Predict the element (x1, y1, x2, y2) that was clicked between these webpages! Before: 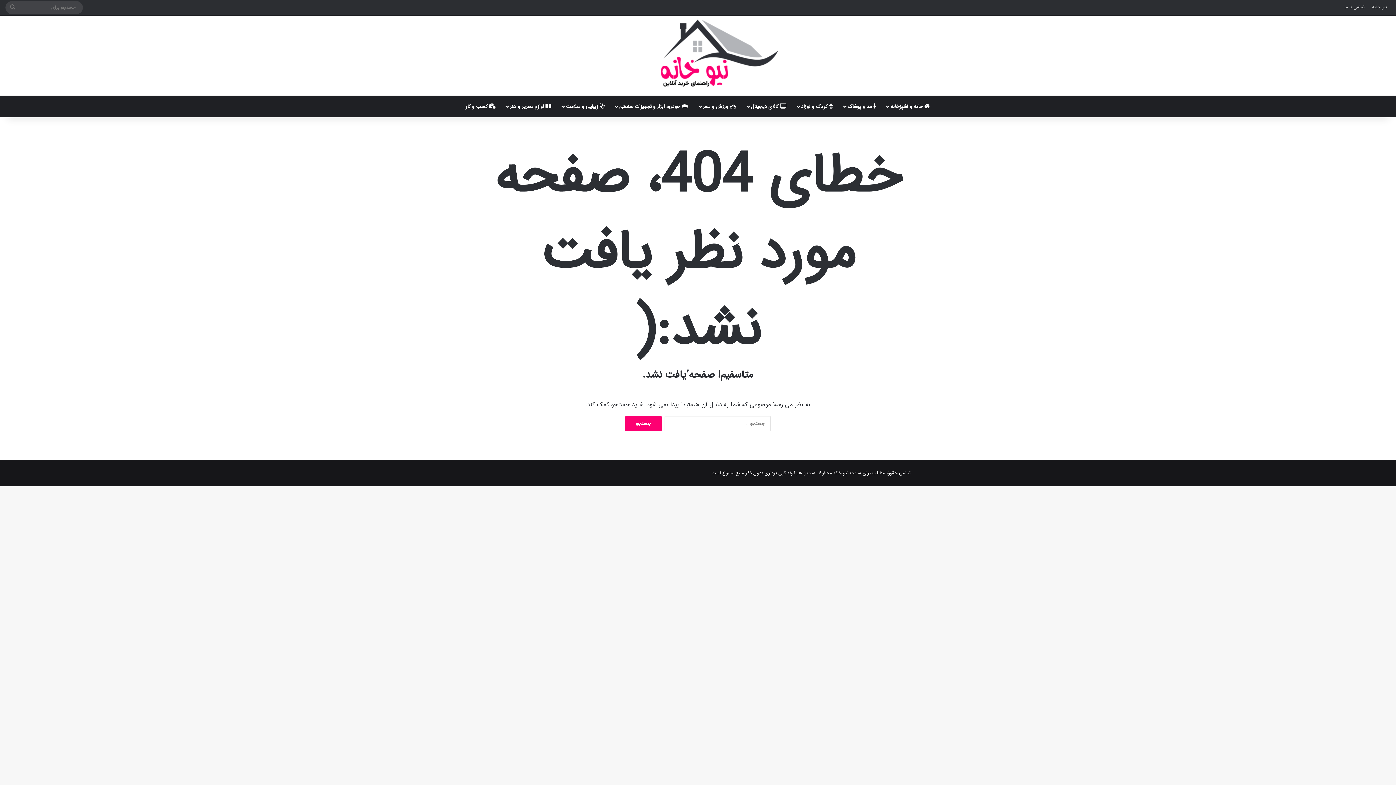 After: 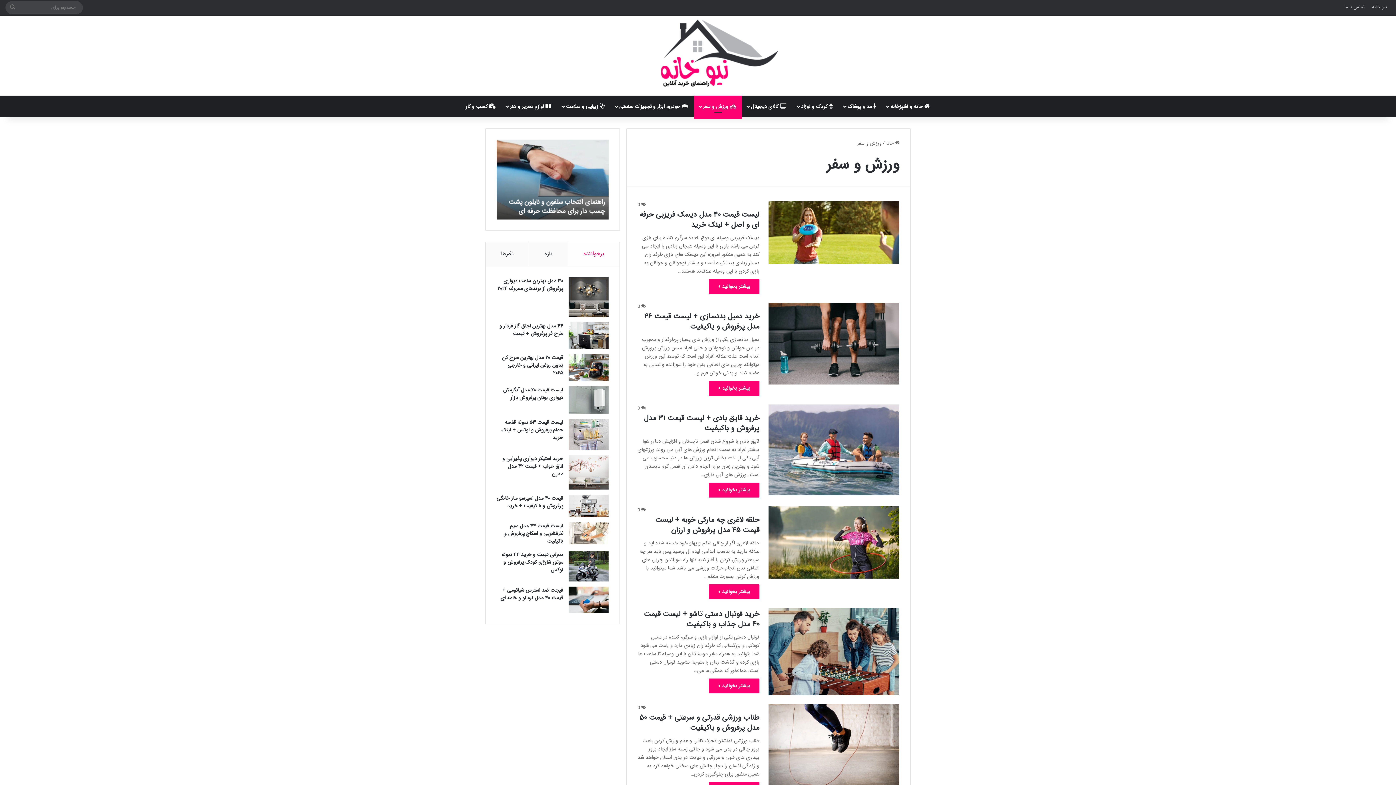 Action: bbox: (694, 95, 742, 117) label:  ورزش و سفر